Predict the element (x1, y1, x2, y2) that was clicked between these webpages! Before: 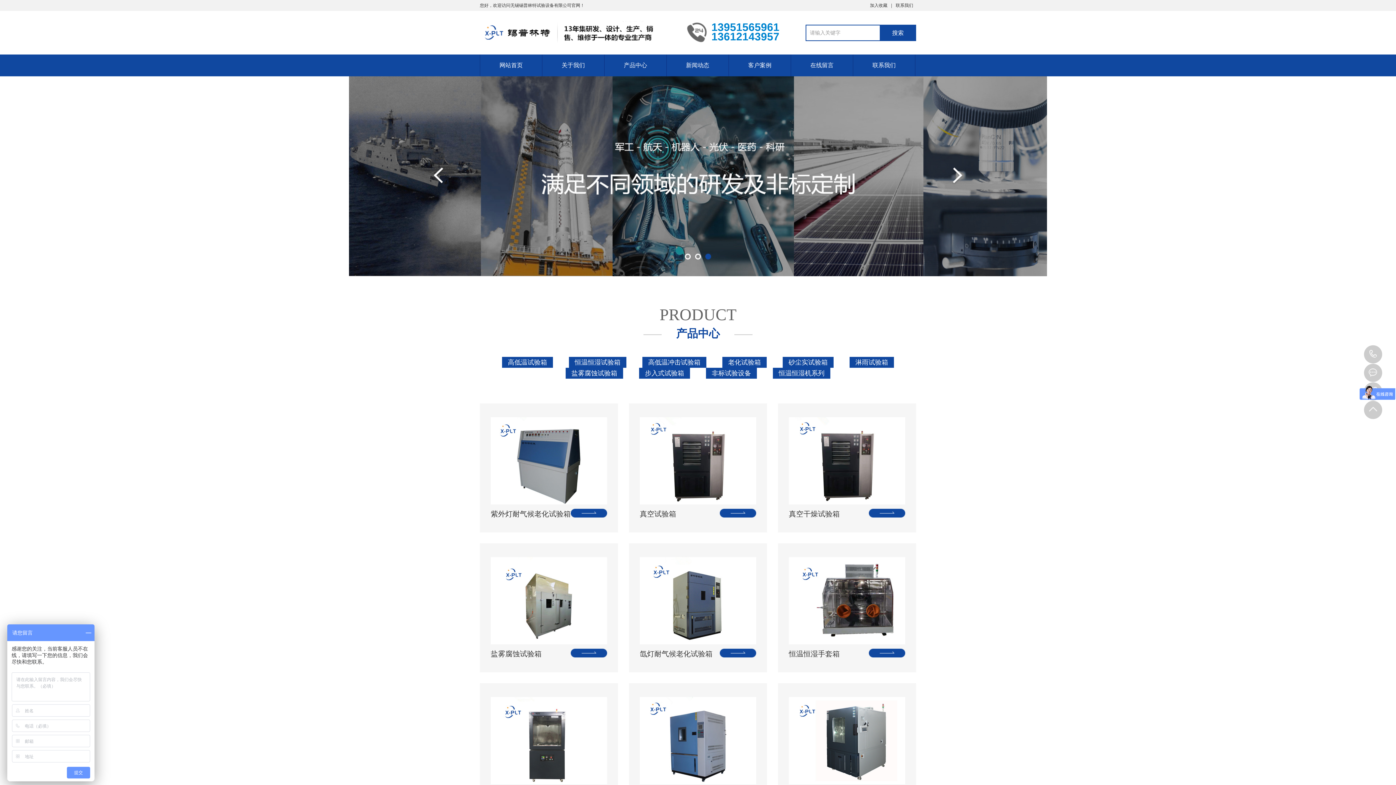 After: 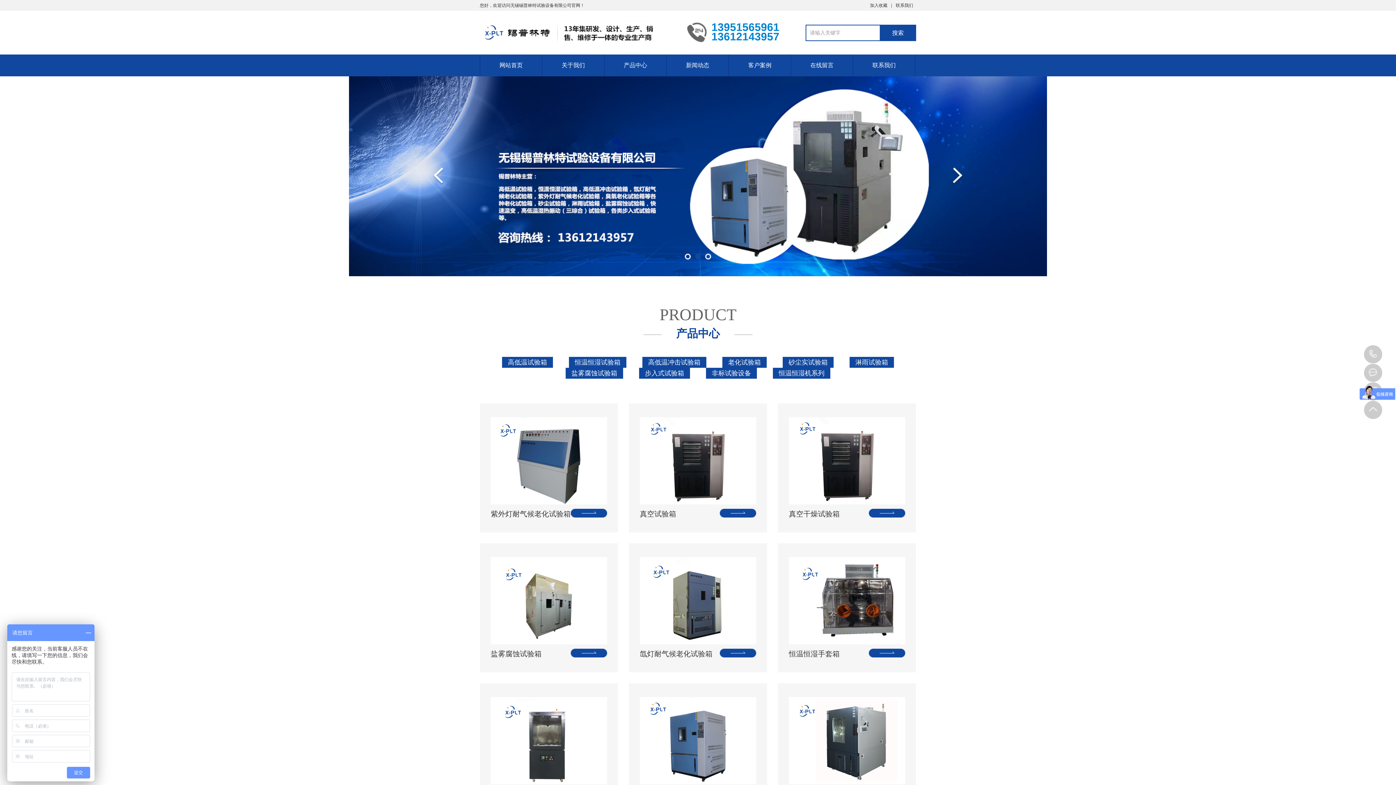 Action: bbox: (480, 54, 542, 76) label: 网站首页